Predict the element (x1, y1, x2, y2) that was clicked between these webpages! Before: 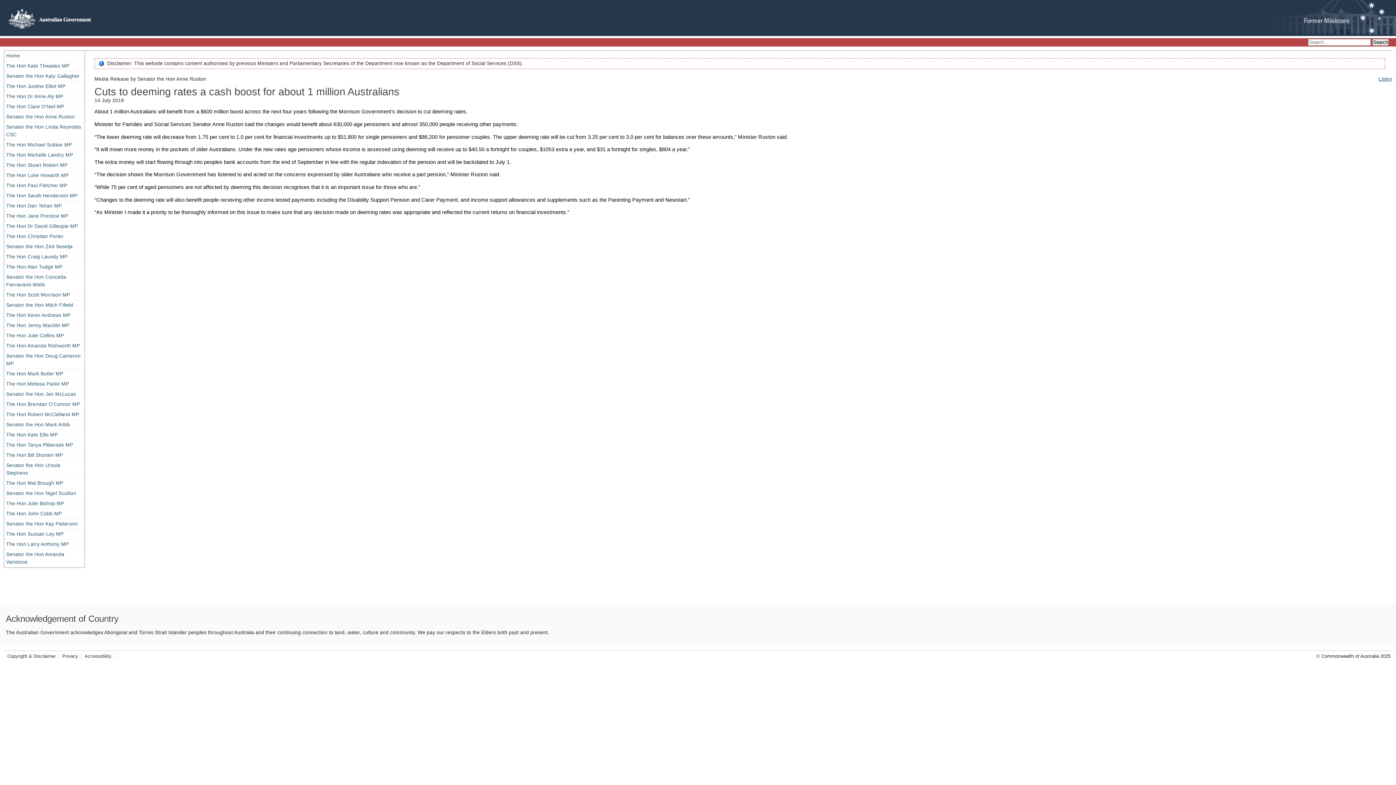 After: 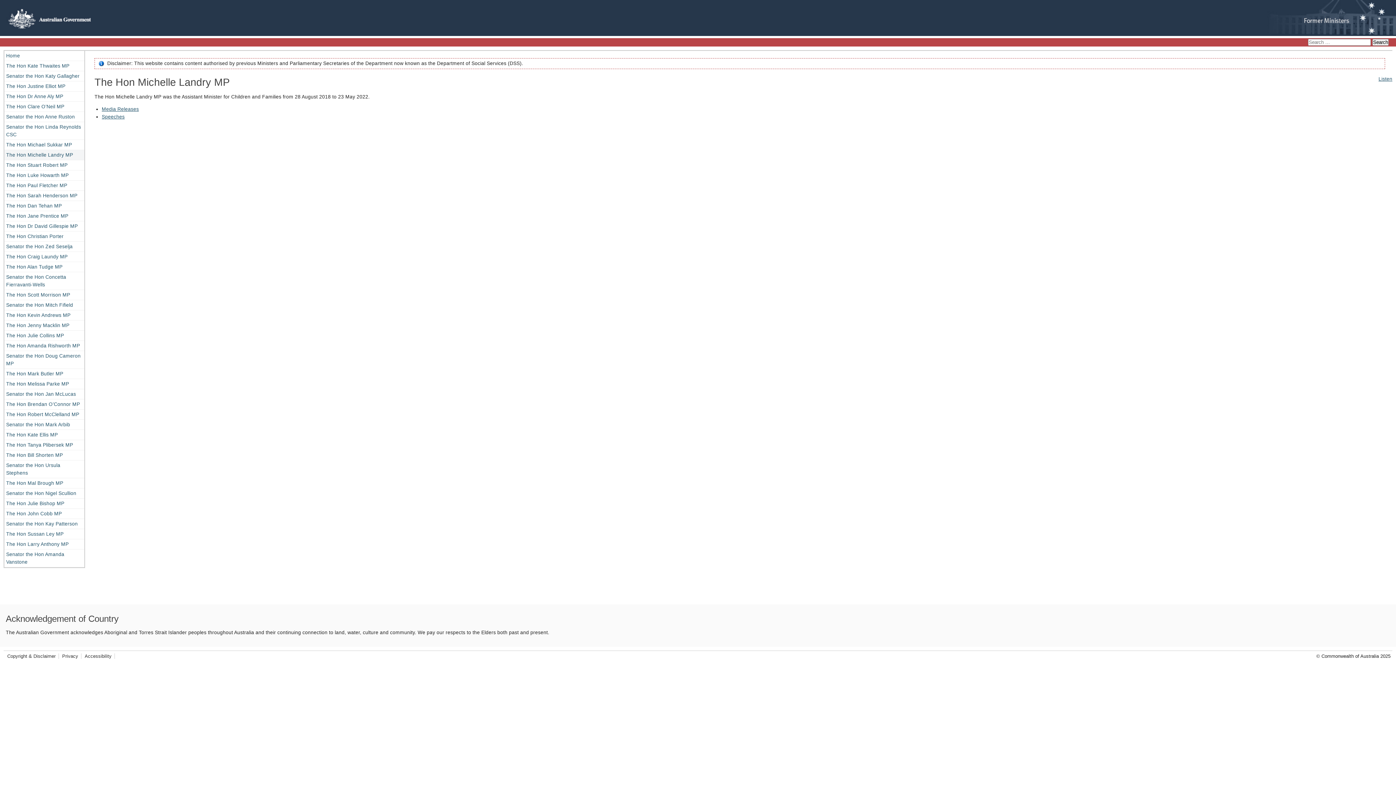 Action: label: The Hon Michelle Landry MP bbox: (4, 150, 84, 160)